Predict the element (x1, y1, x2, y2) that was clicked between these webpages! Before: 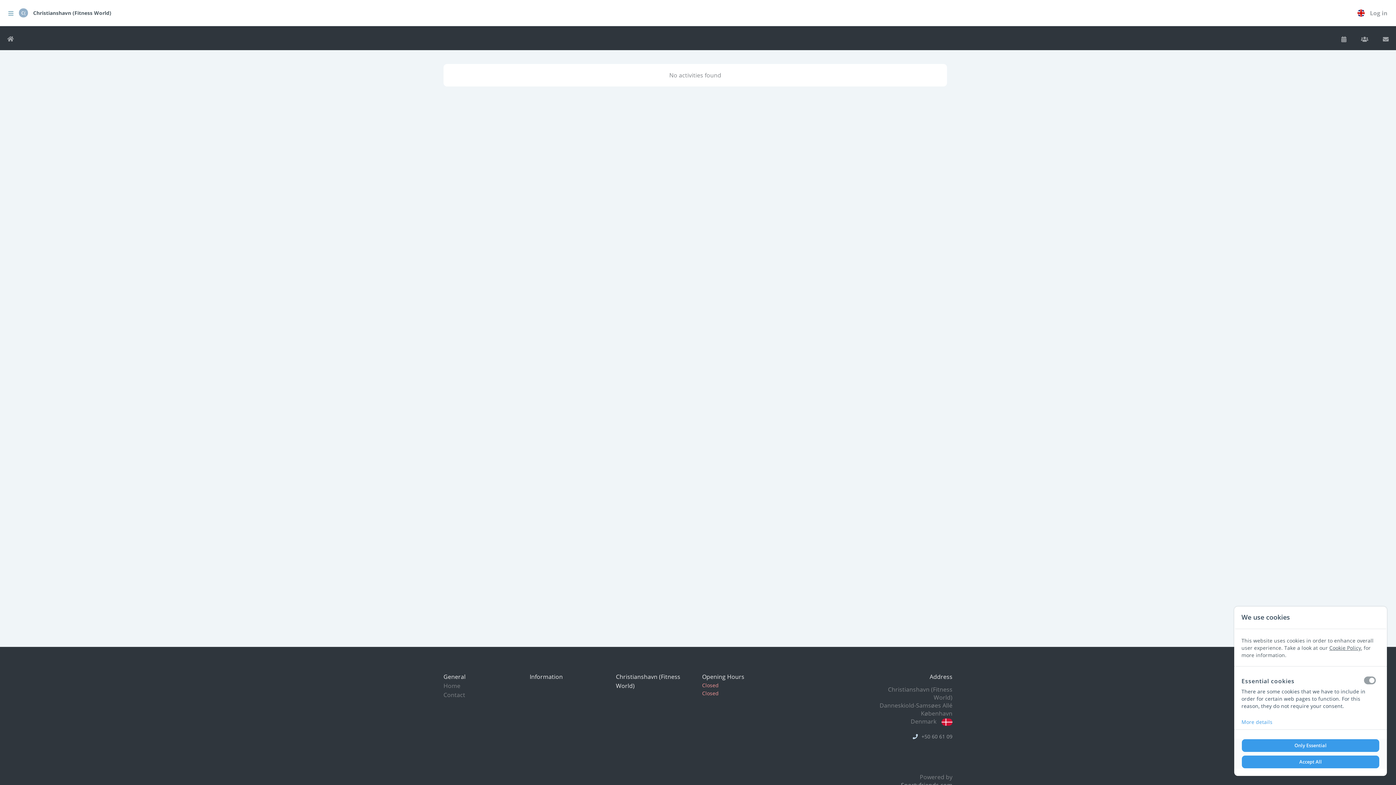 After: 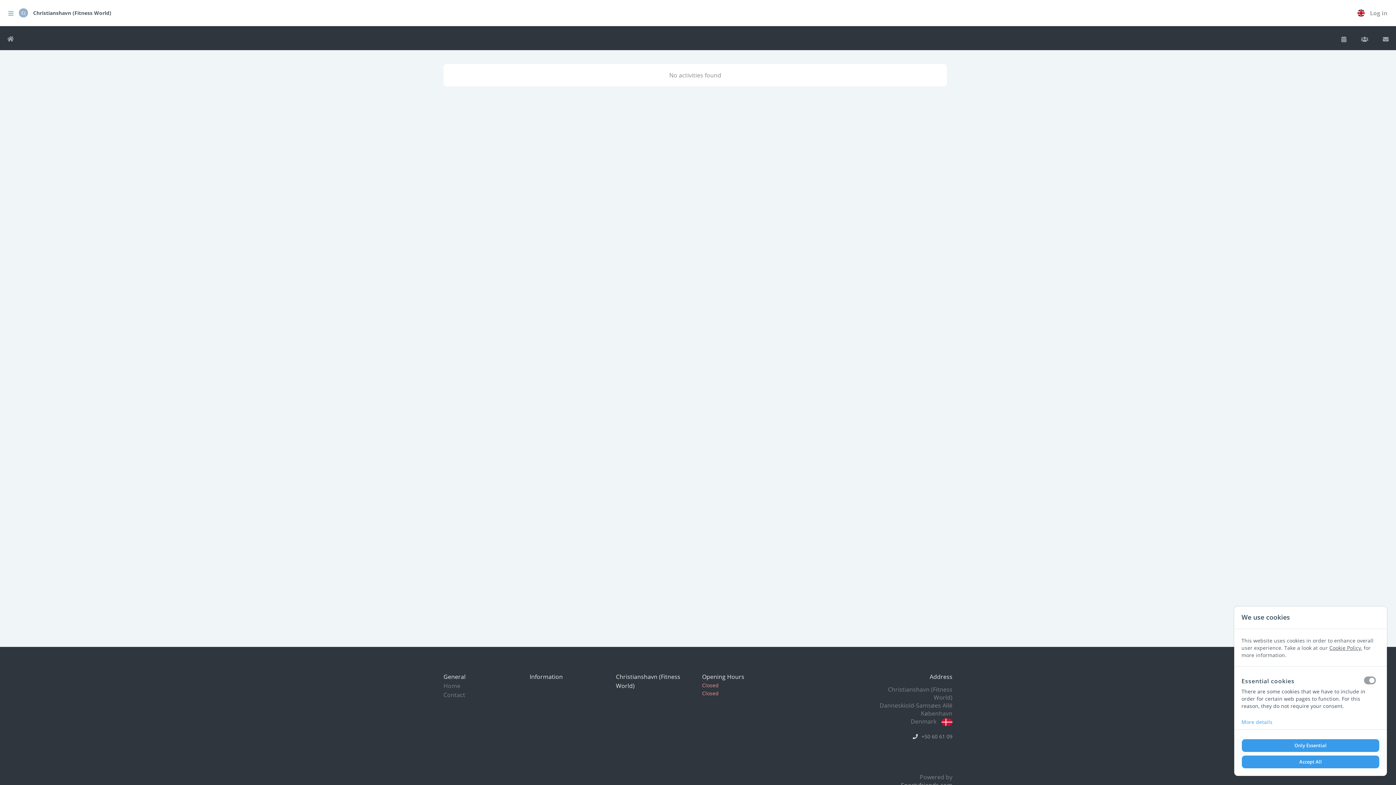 Action: bbox: (1241, 718, 1272, 725) label: More details